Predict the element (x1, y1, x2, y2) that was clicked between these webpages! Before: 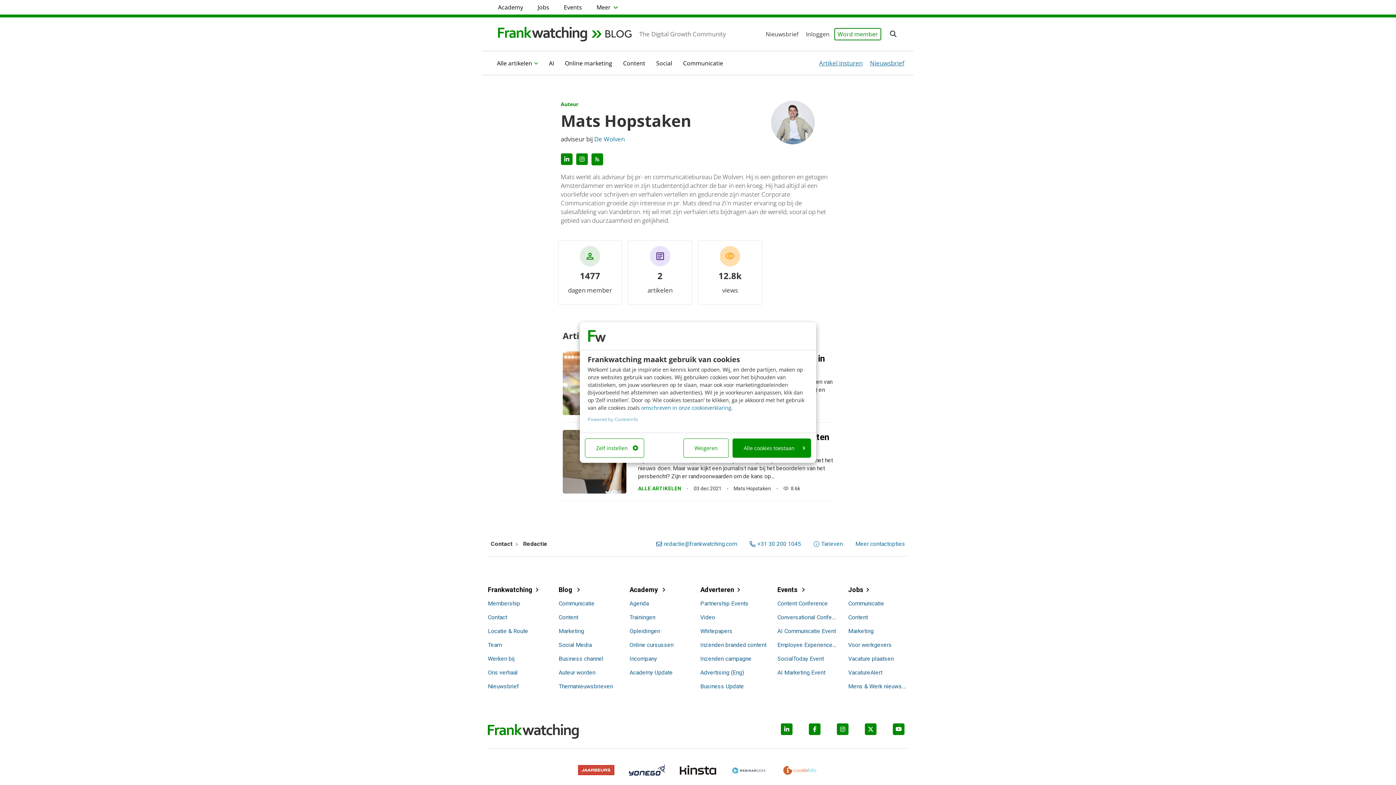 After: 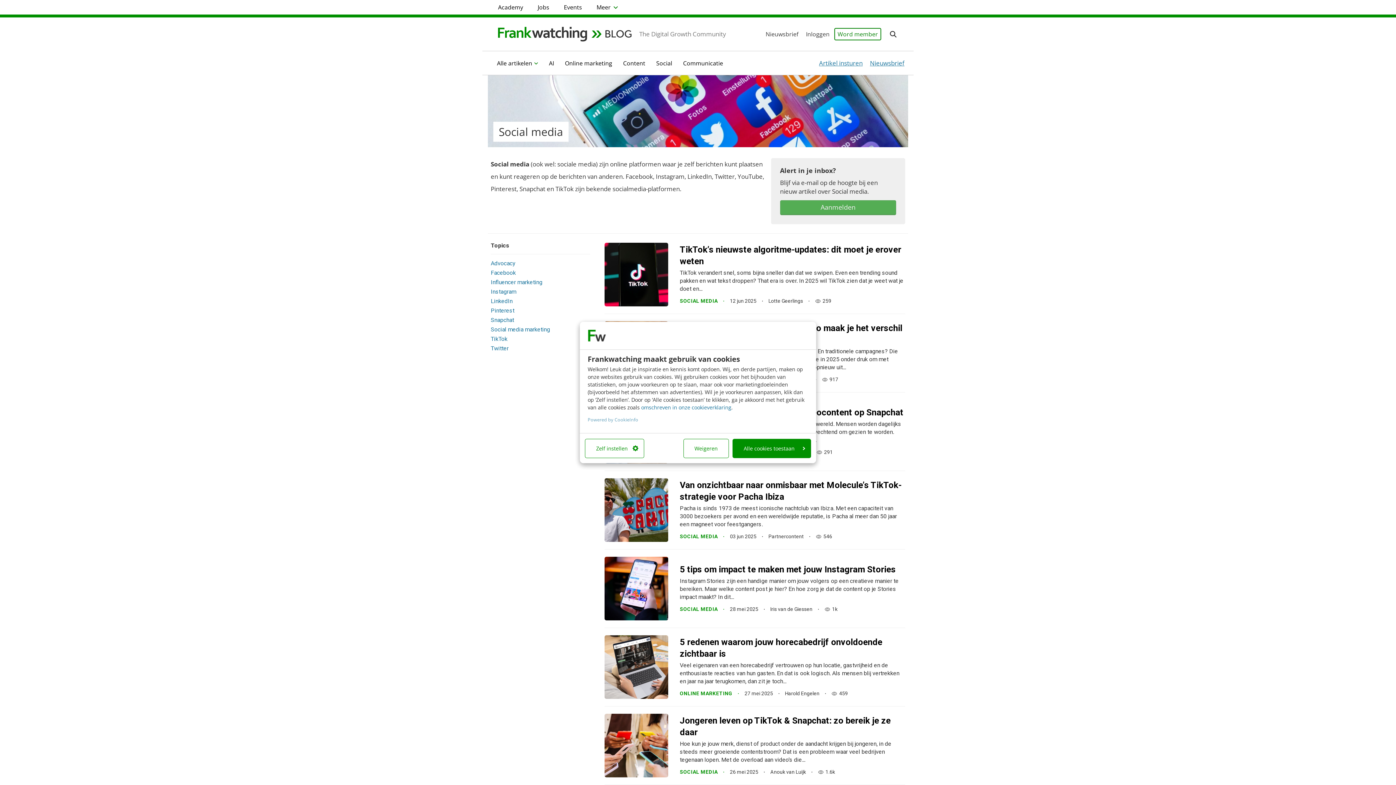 Action: label: Social Media bbox: (558, 641, 618, 649)